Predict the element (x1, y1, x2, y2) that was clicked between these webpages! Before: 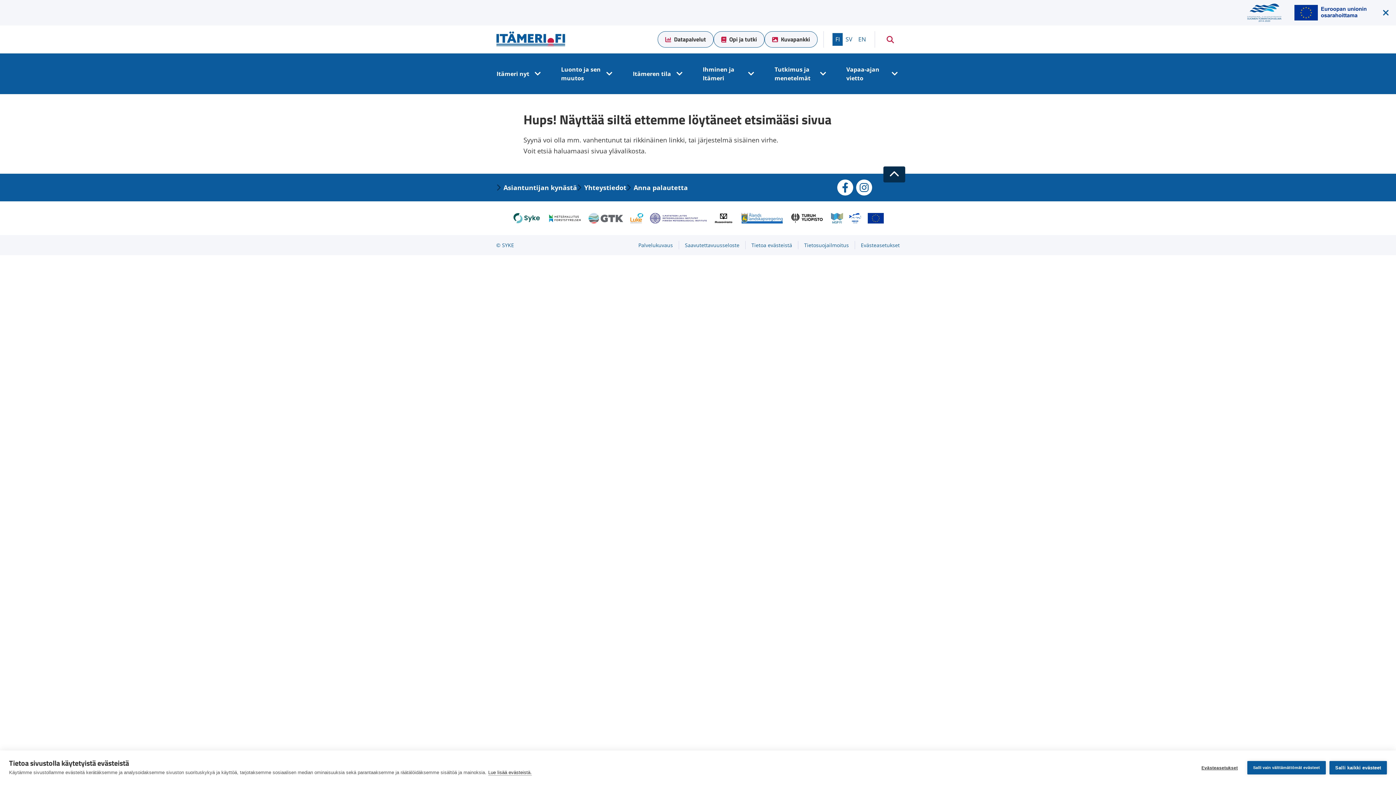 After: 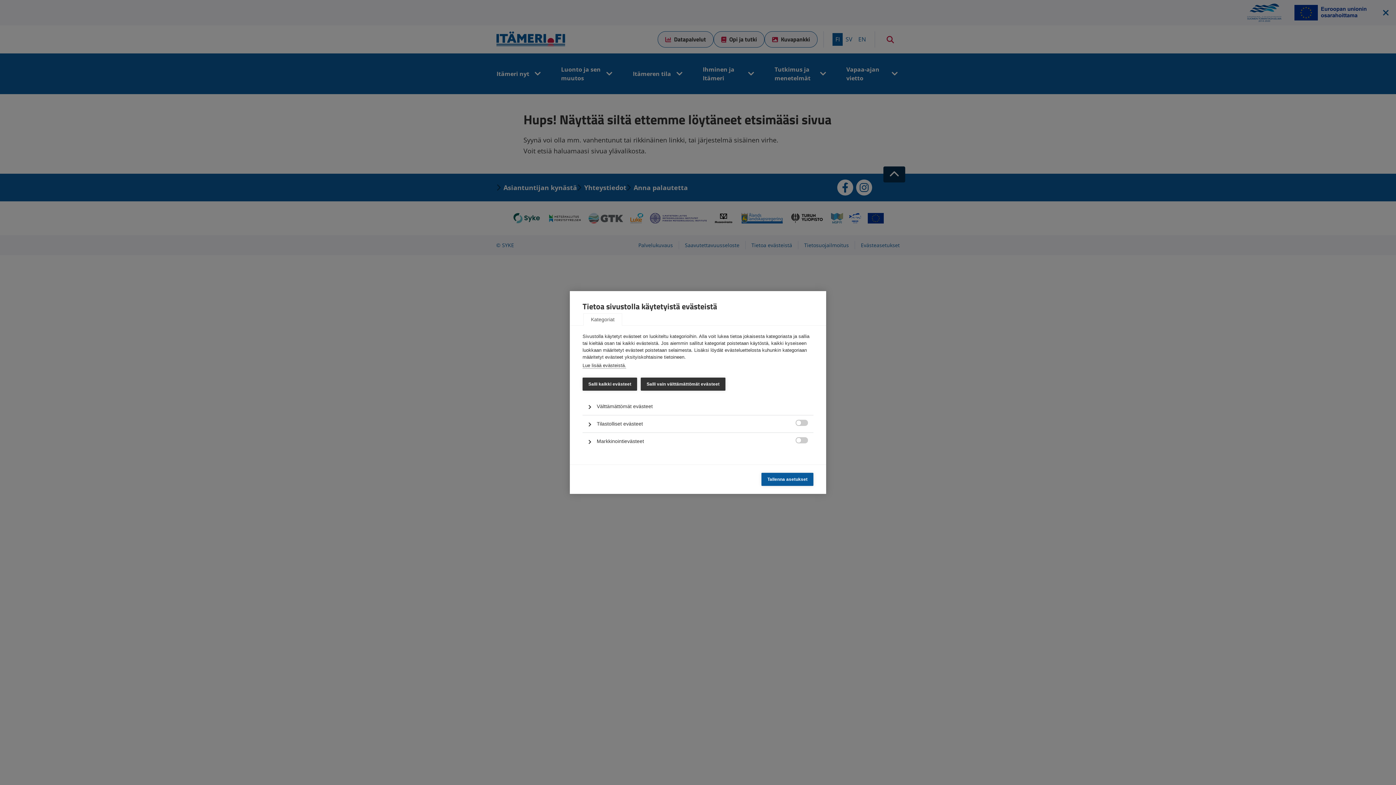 Action: label: Evästeasetukset bbox: (861, 241, 900, 249)